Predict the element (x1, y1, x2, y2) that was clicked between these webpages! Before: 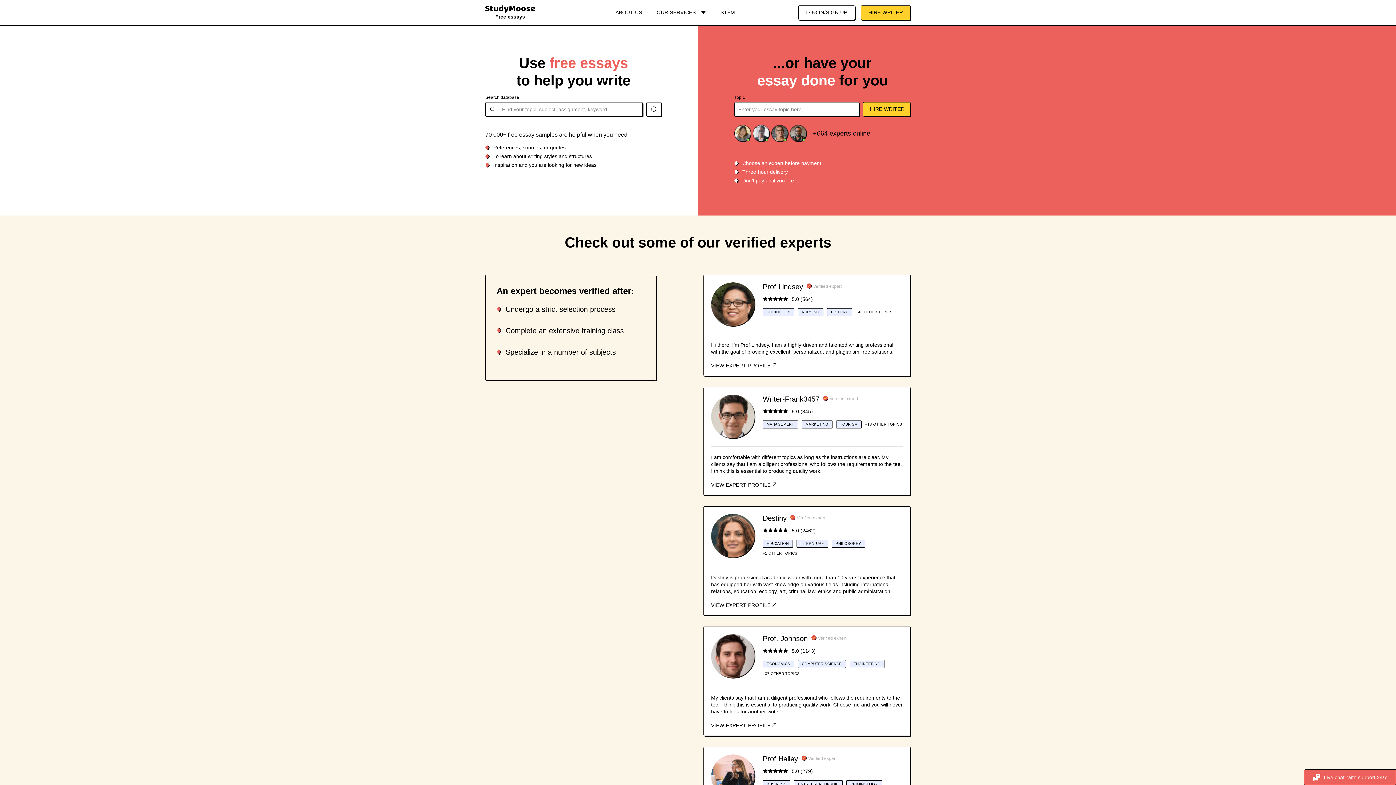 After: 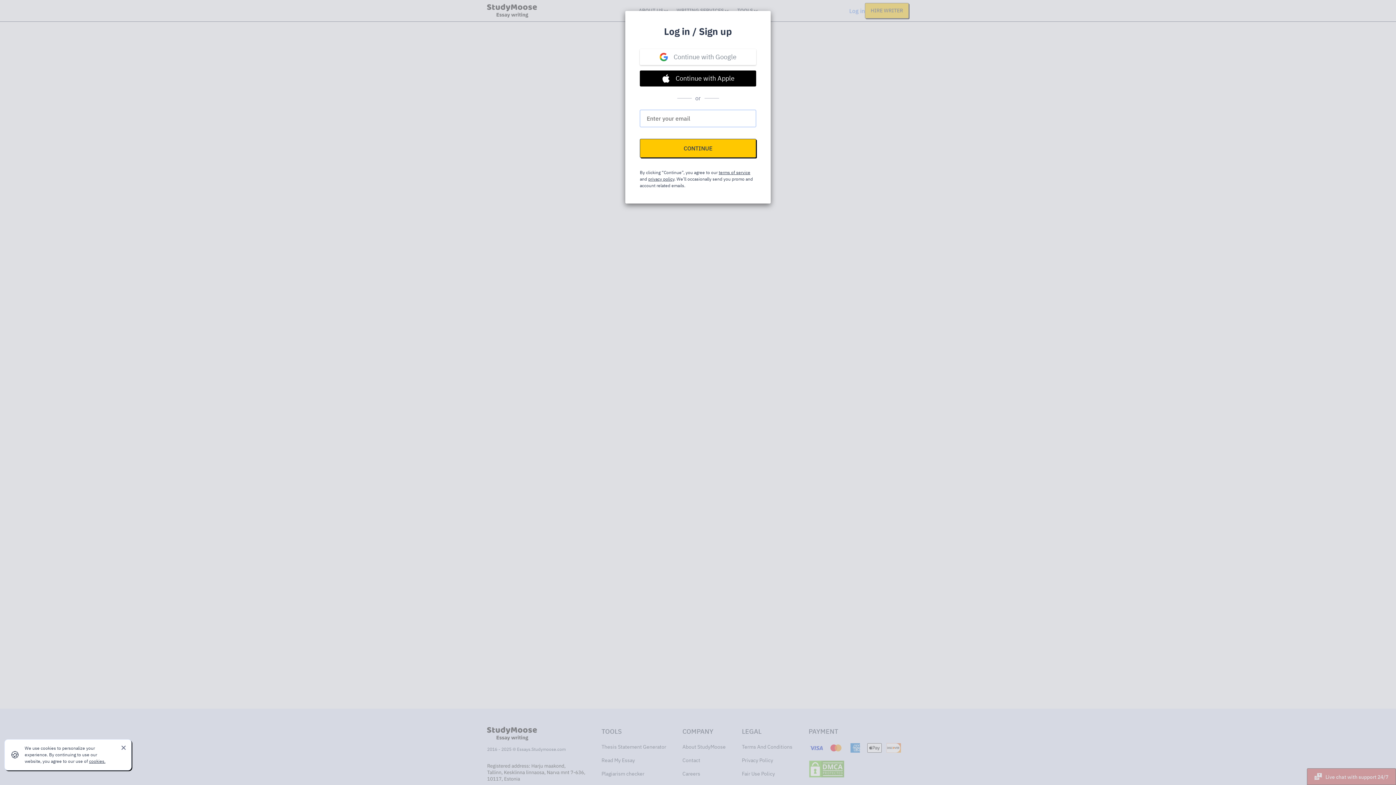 Action: label: LOG IN/SIGN UP bbox: (798, 5, 855, 19)